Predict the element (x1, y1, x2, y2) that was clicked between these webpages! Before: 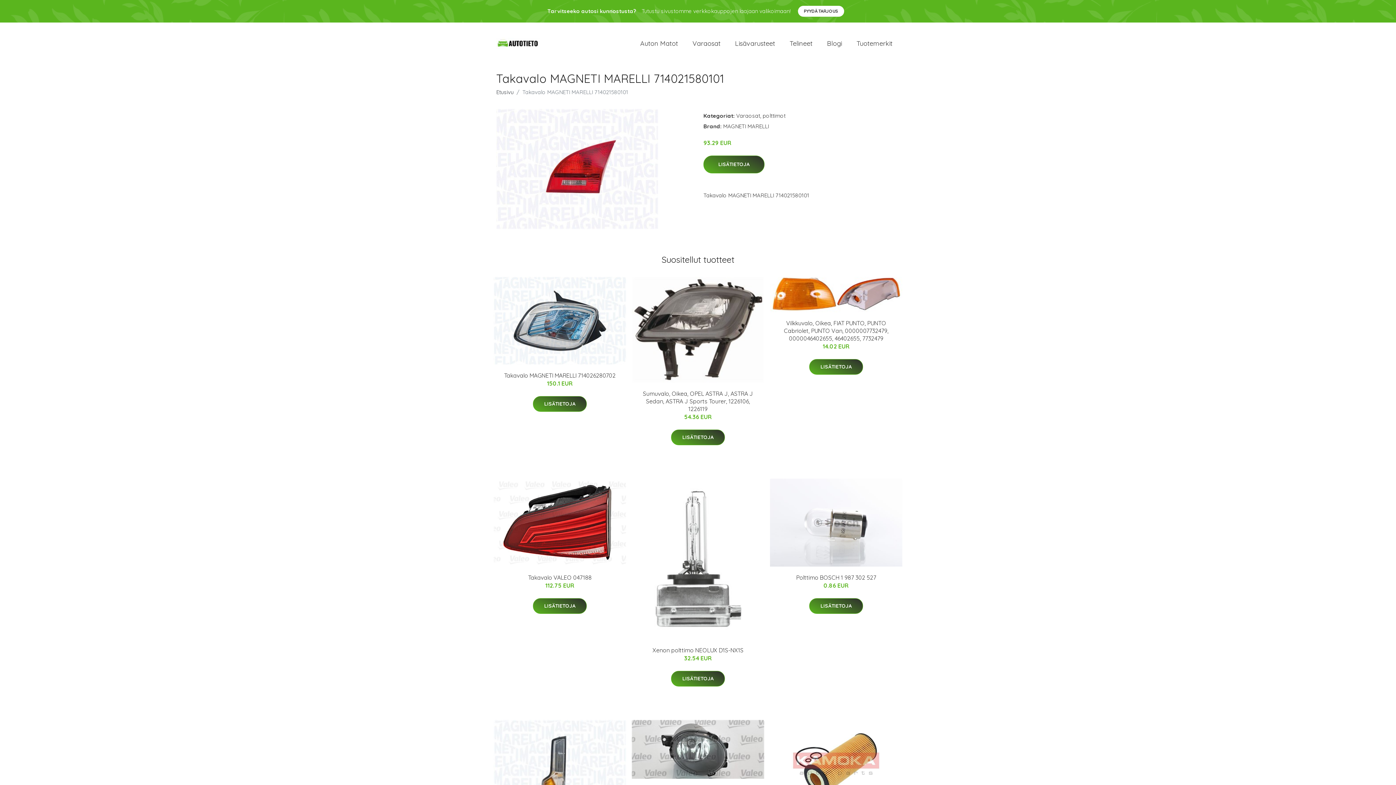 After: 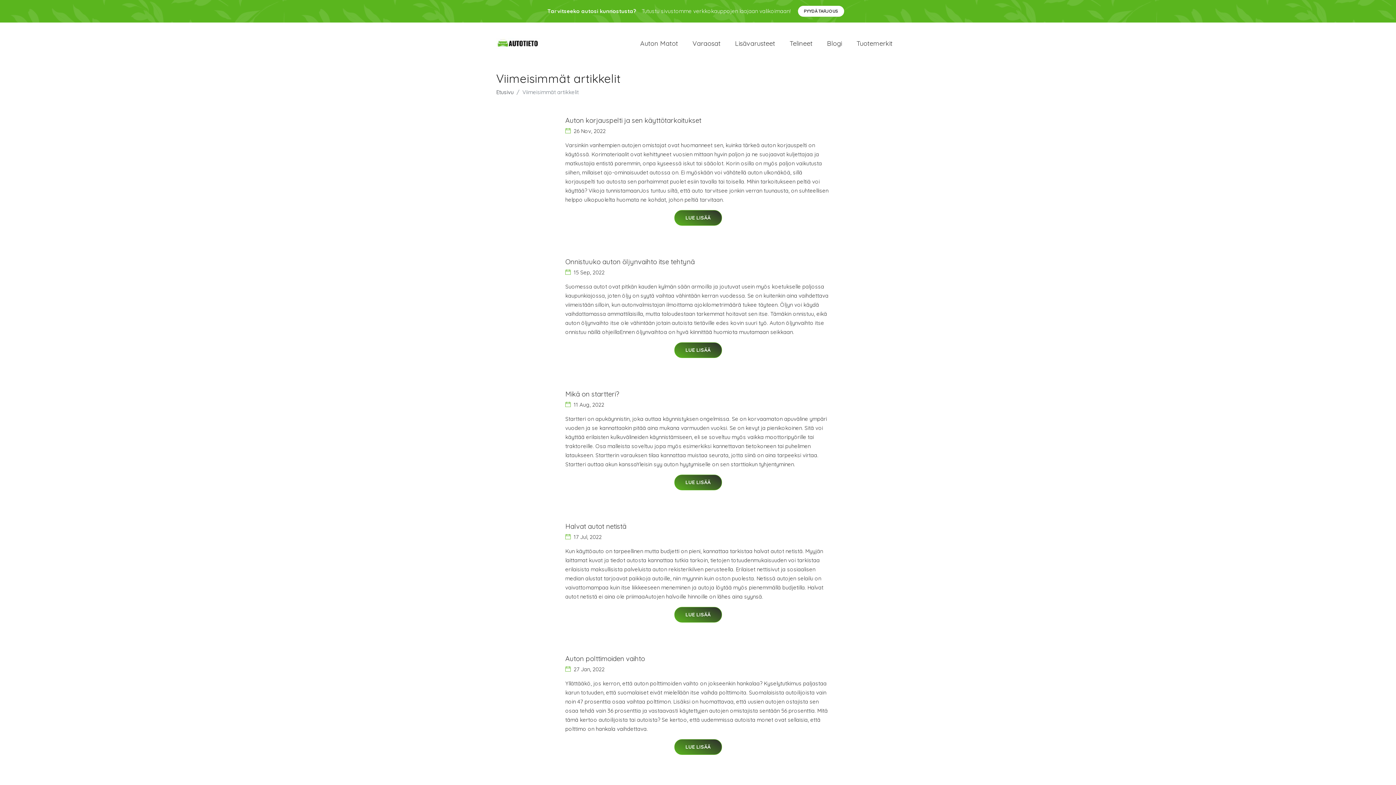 Action: bbox: (820, 31, 849, 55) label: Blogi